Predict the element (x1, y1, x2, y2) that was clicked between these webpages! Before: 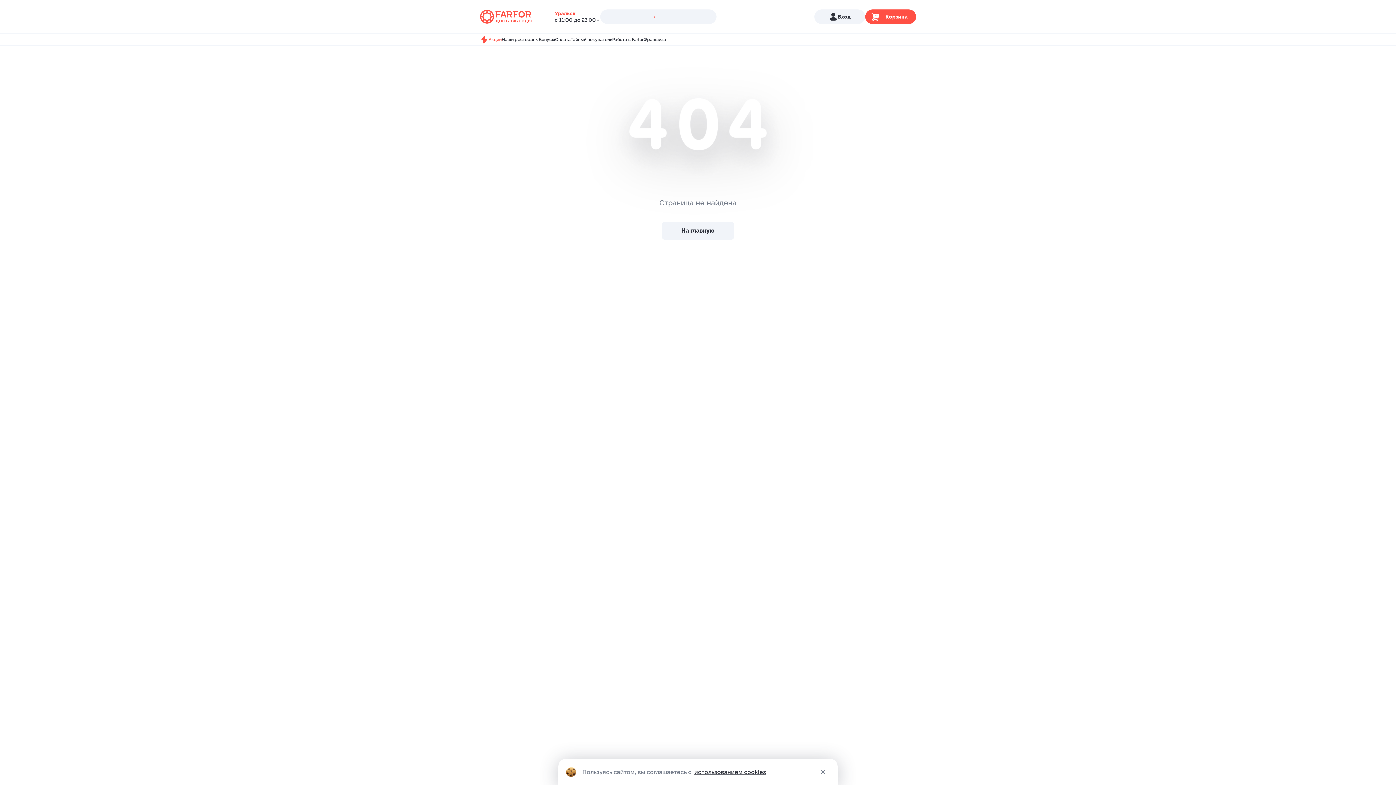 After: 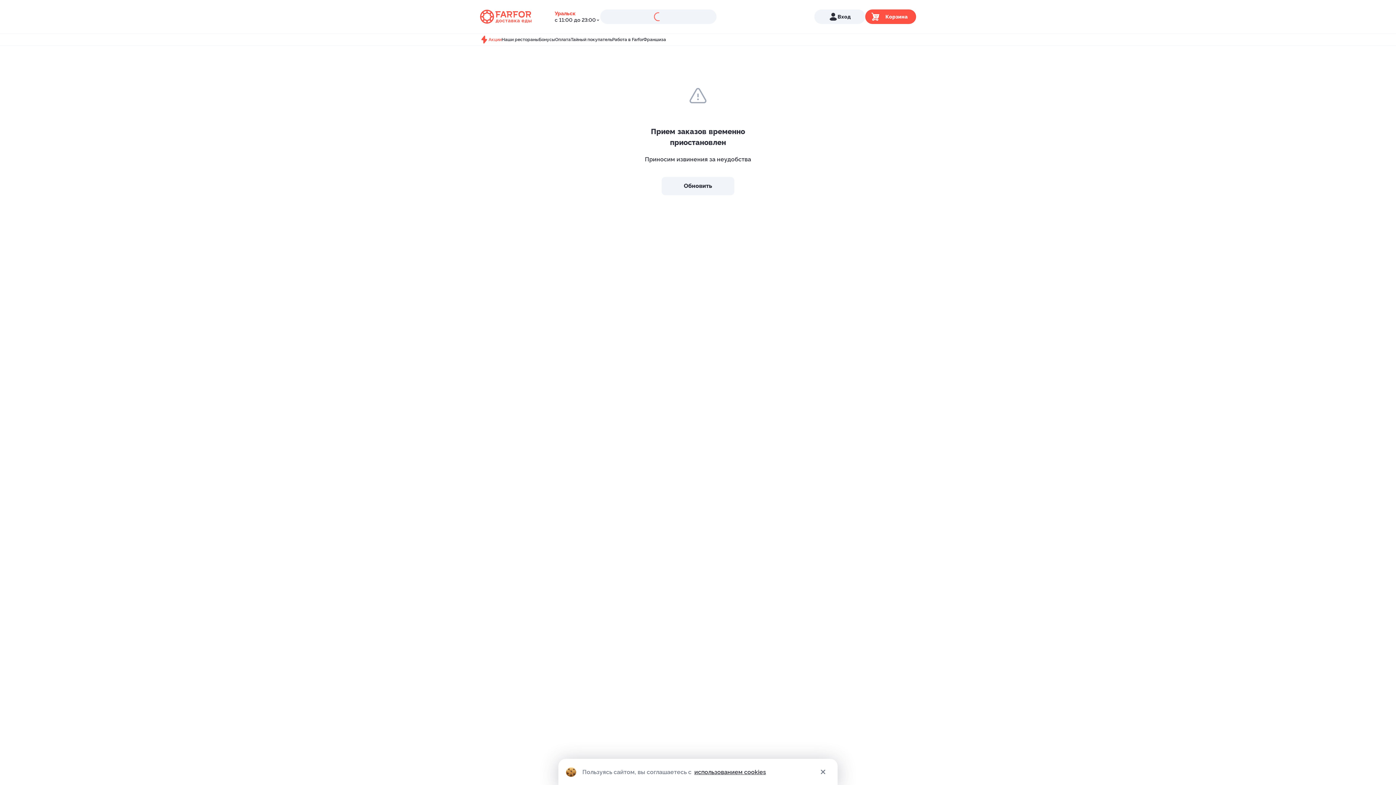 Action: label: Бонусы bbox: (538, 35, 555, 44)